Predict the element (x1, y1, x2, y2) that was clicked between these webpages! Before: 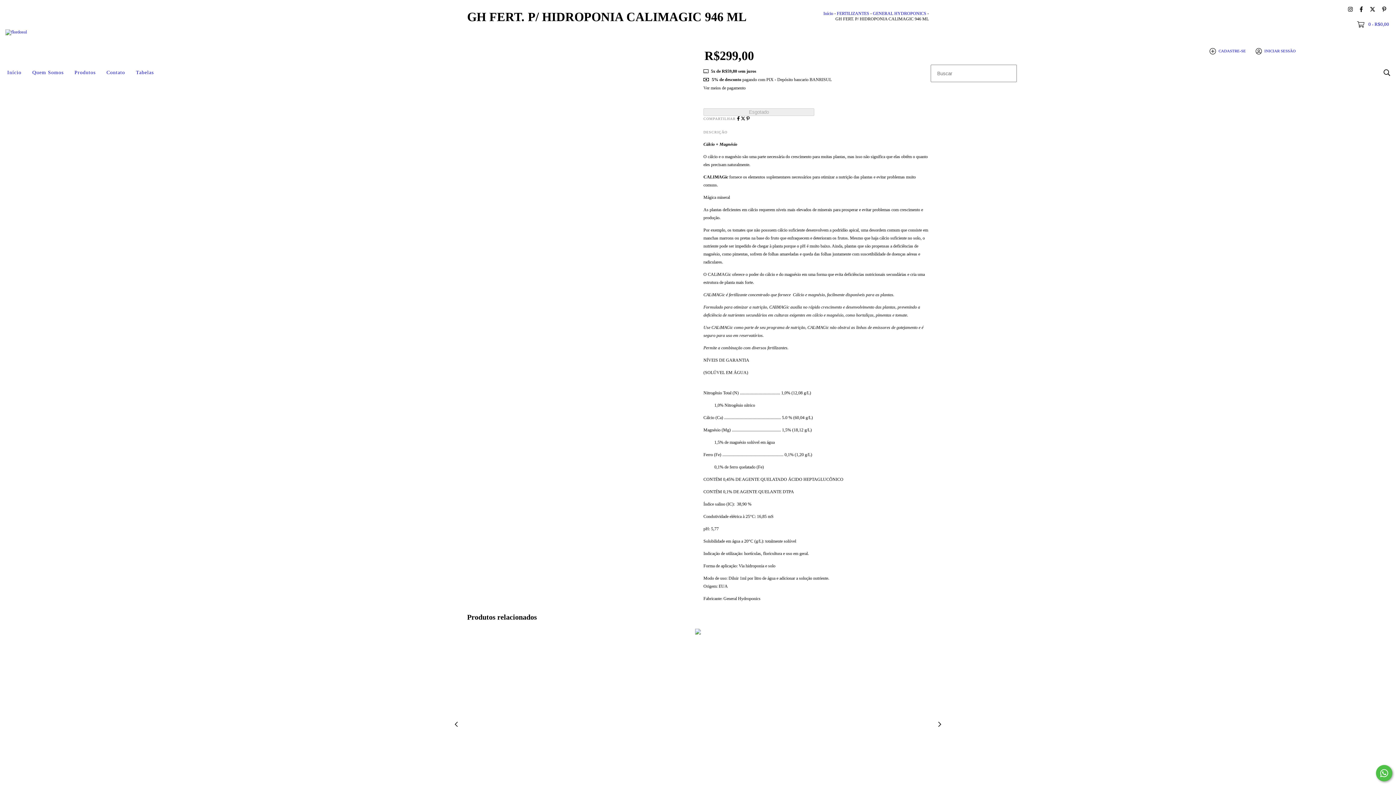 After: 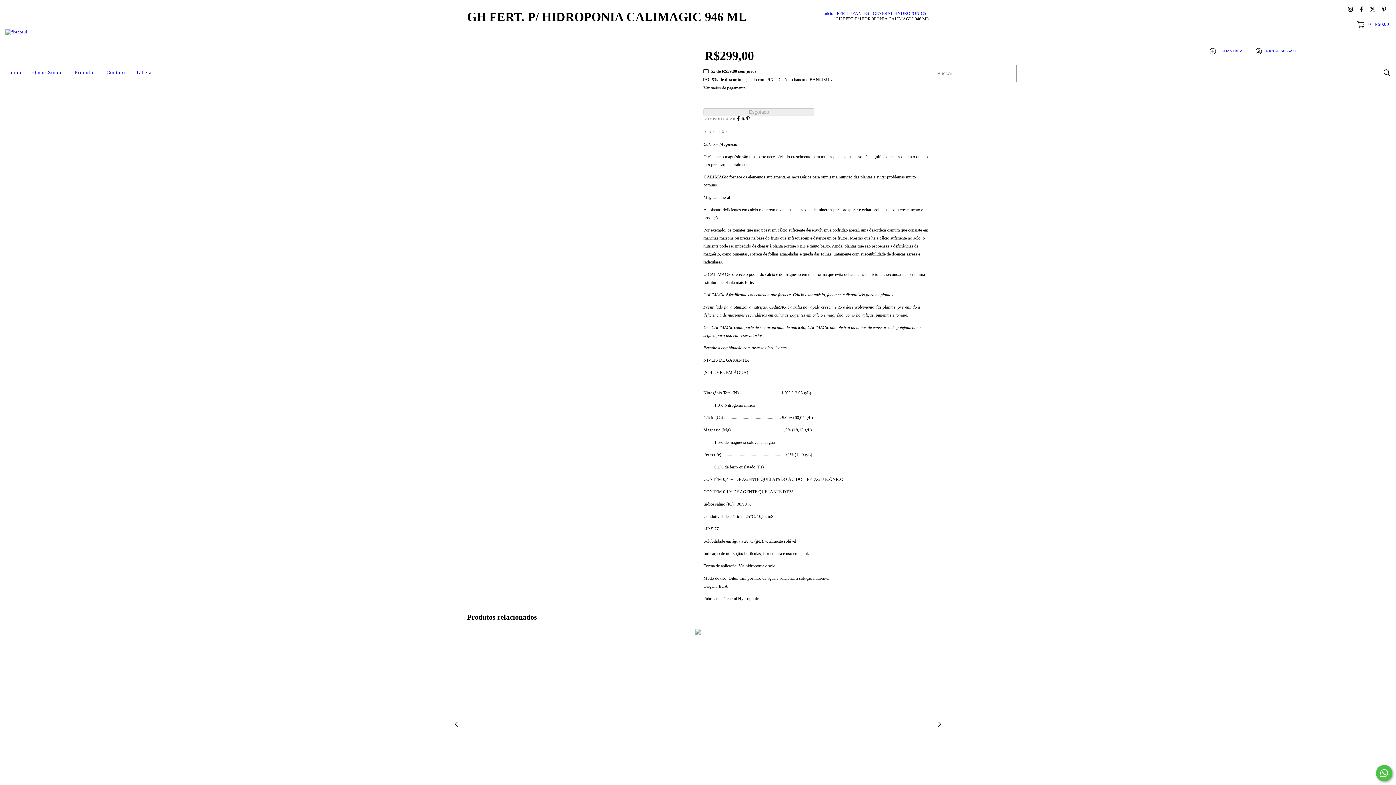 Action: label: Compartilhar pelo Pinterest bbox: (746, 116, 749, 121)